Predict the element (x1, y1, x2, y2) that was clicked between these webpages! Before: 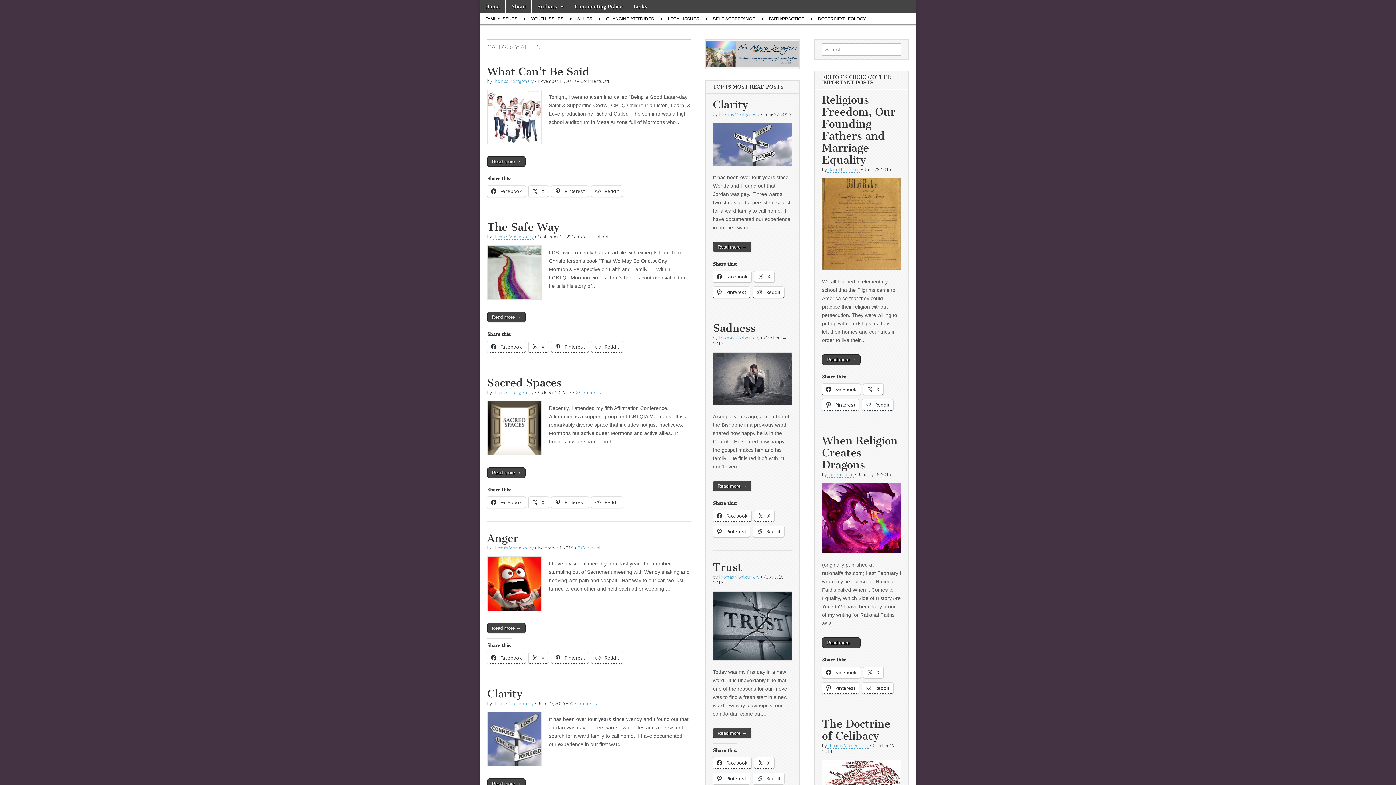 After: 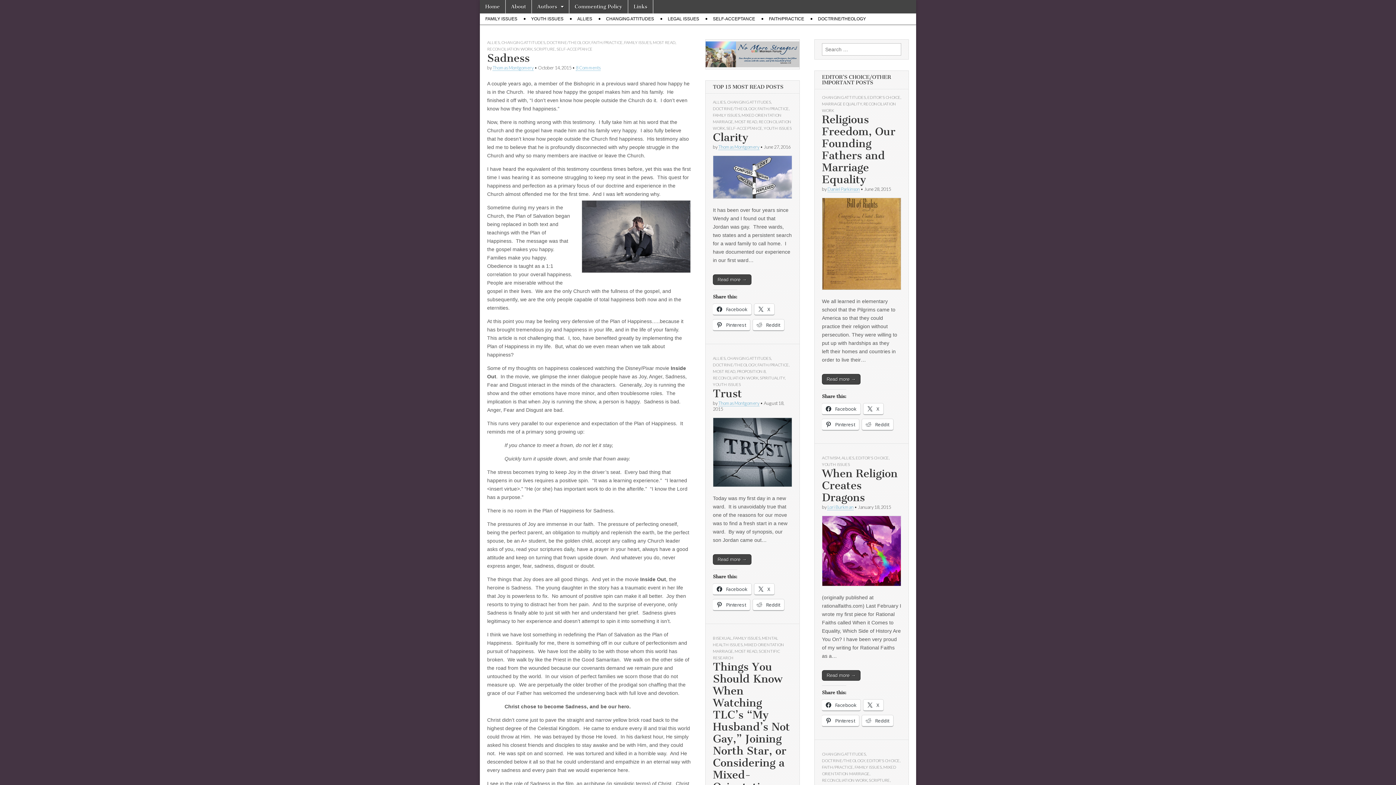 Action: bbox: (713, 481, 751, 491) label: Read more →